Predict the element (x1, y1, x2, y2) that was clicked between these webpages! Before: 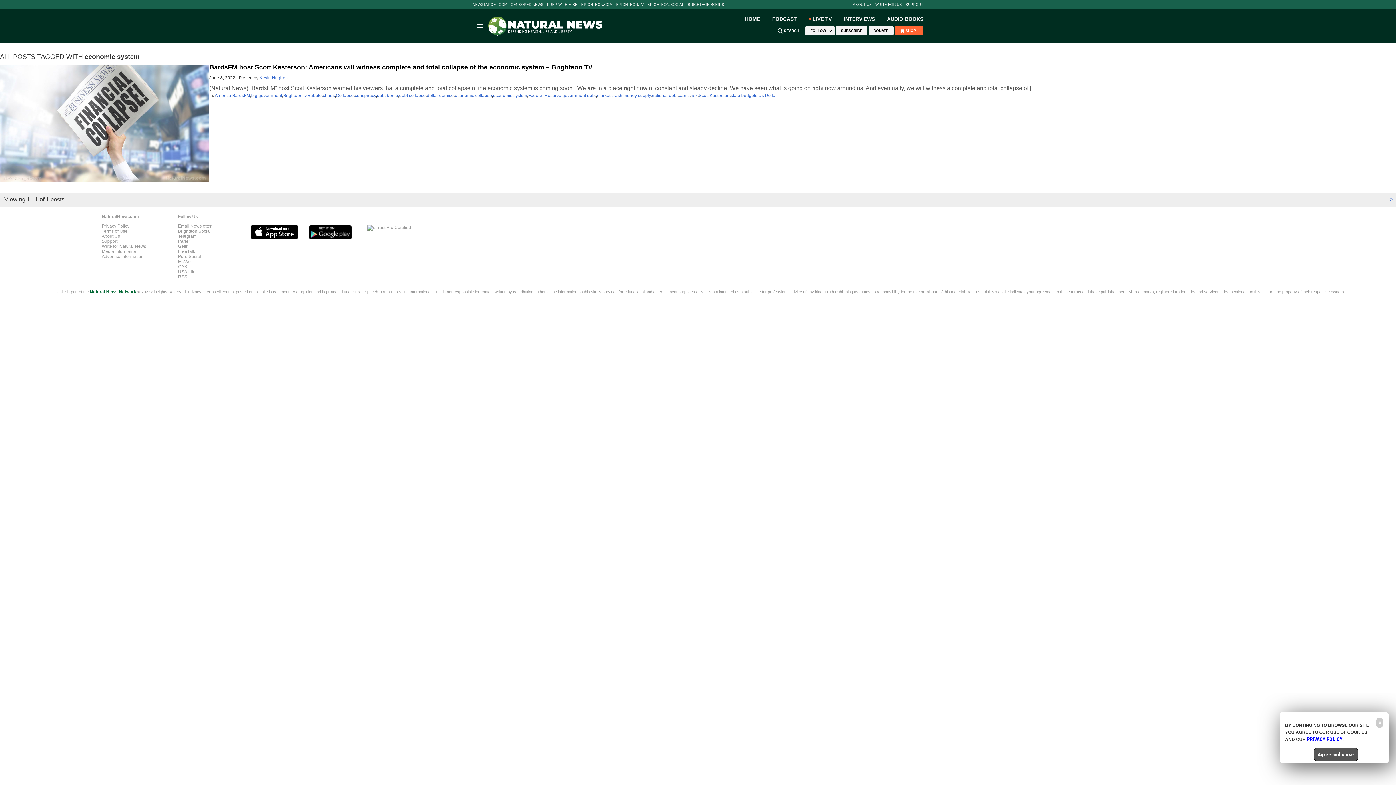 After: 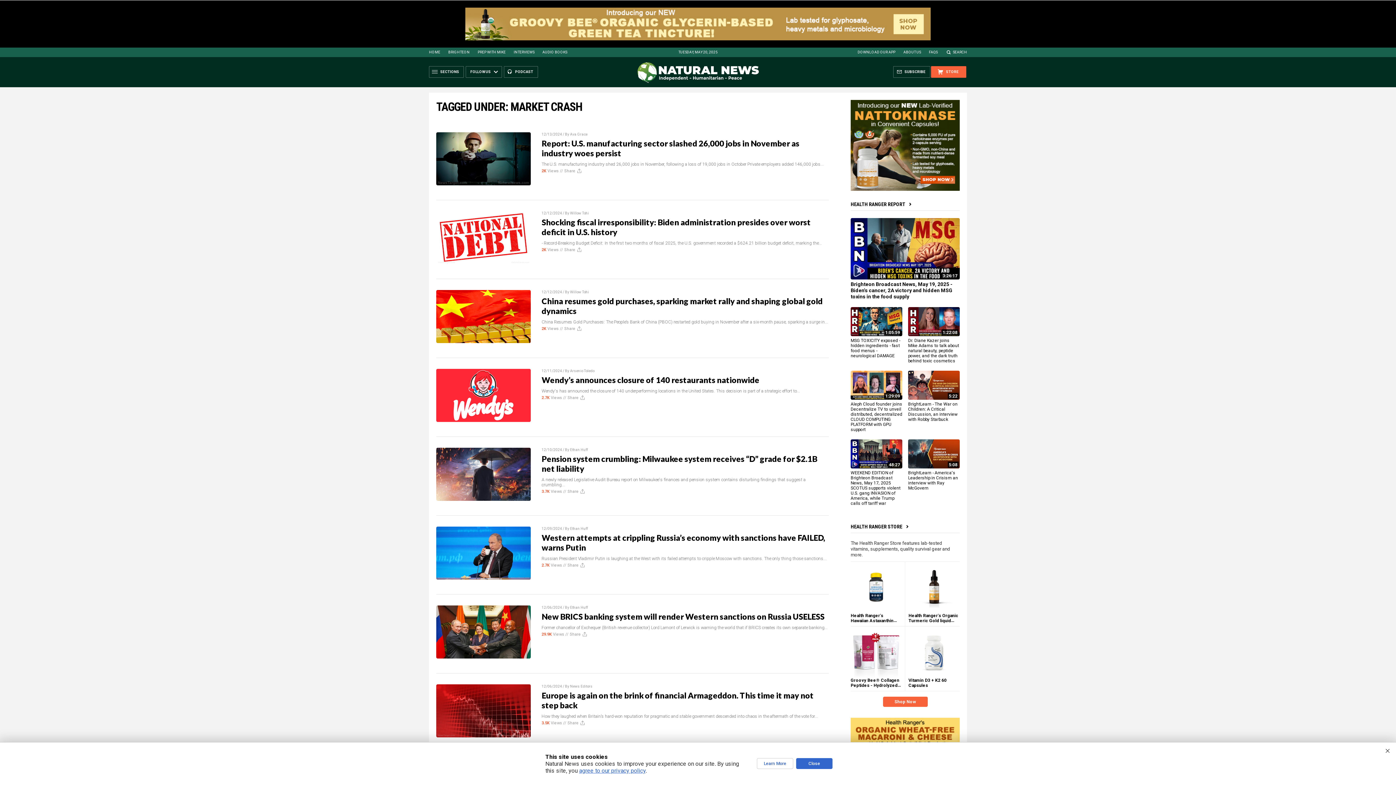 Action: bbox: (597, 93, 622, 98) label: market crash